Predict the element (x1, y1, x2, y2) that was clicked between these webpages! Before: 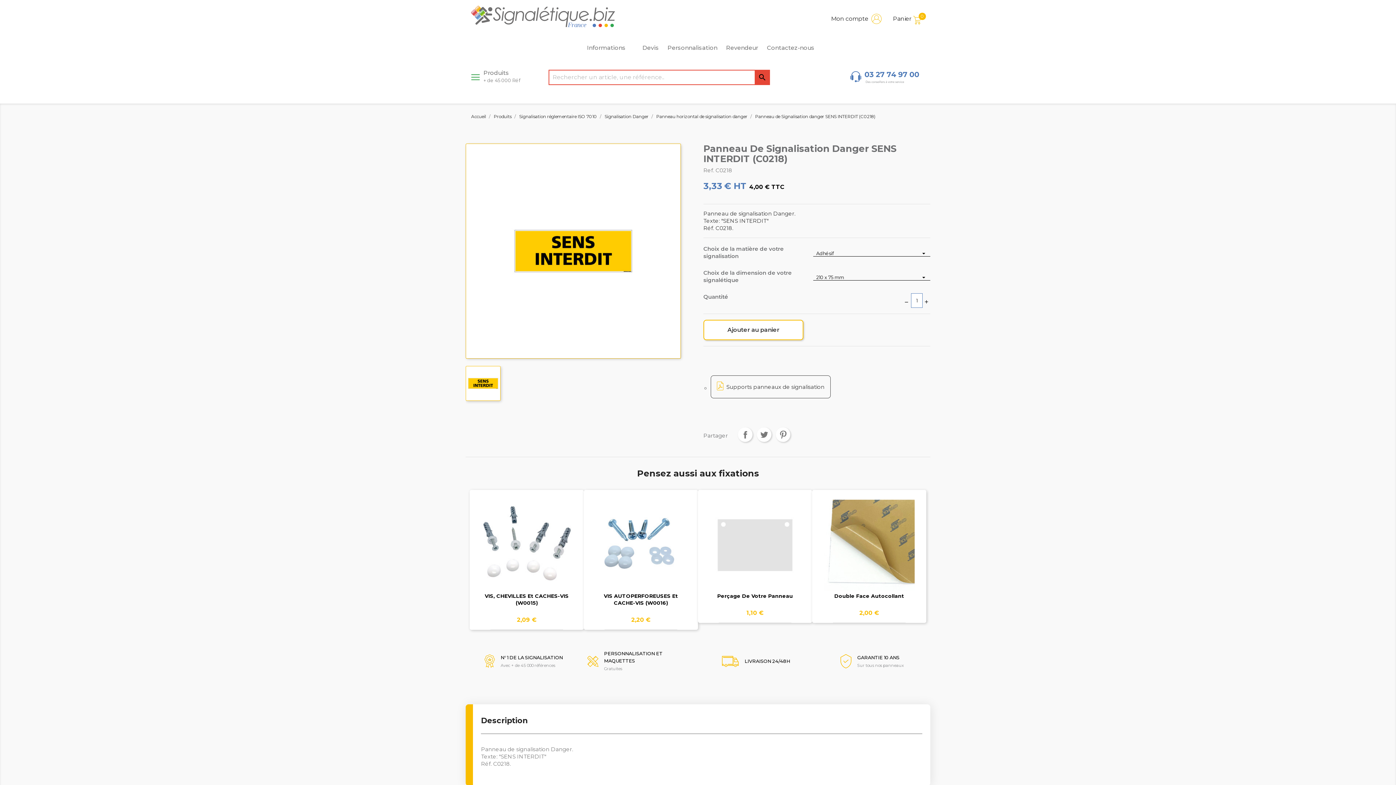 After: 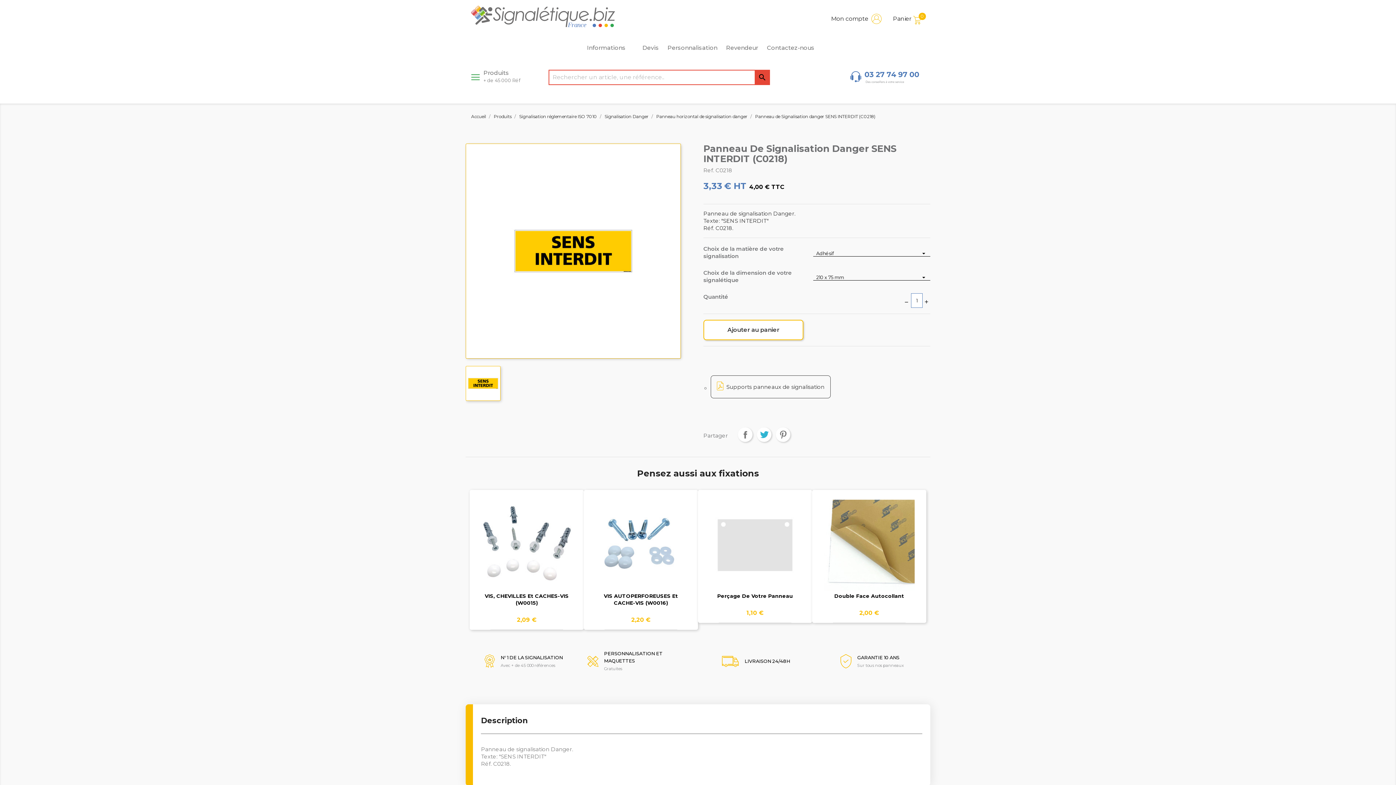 Action: label: Tweet bbox: (757, 427, 771, 442)